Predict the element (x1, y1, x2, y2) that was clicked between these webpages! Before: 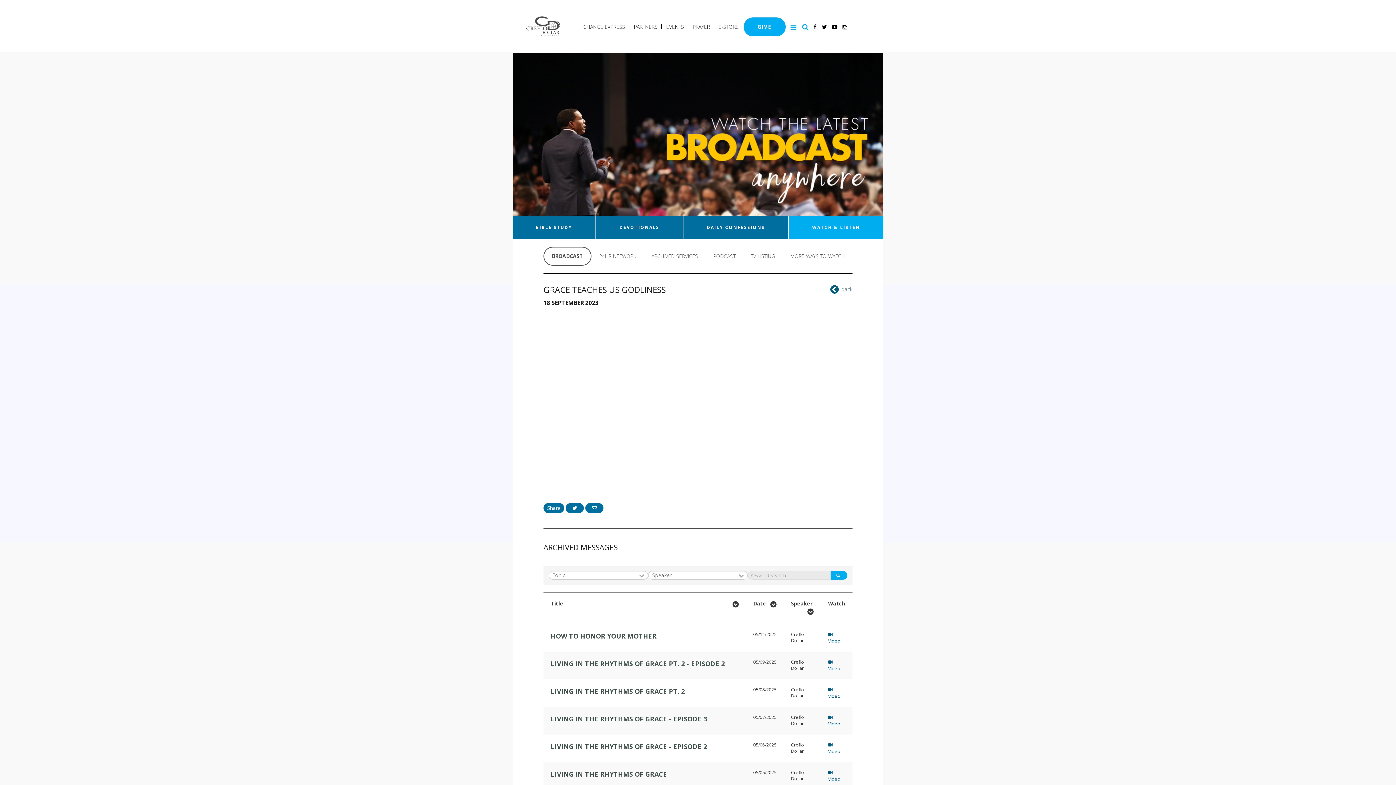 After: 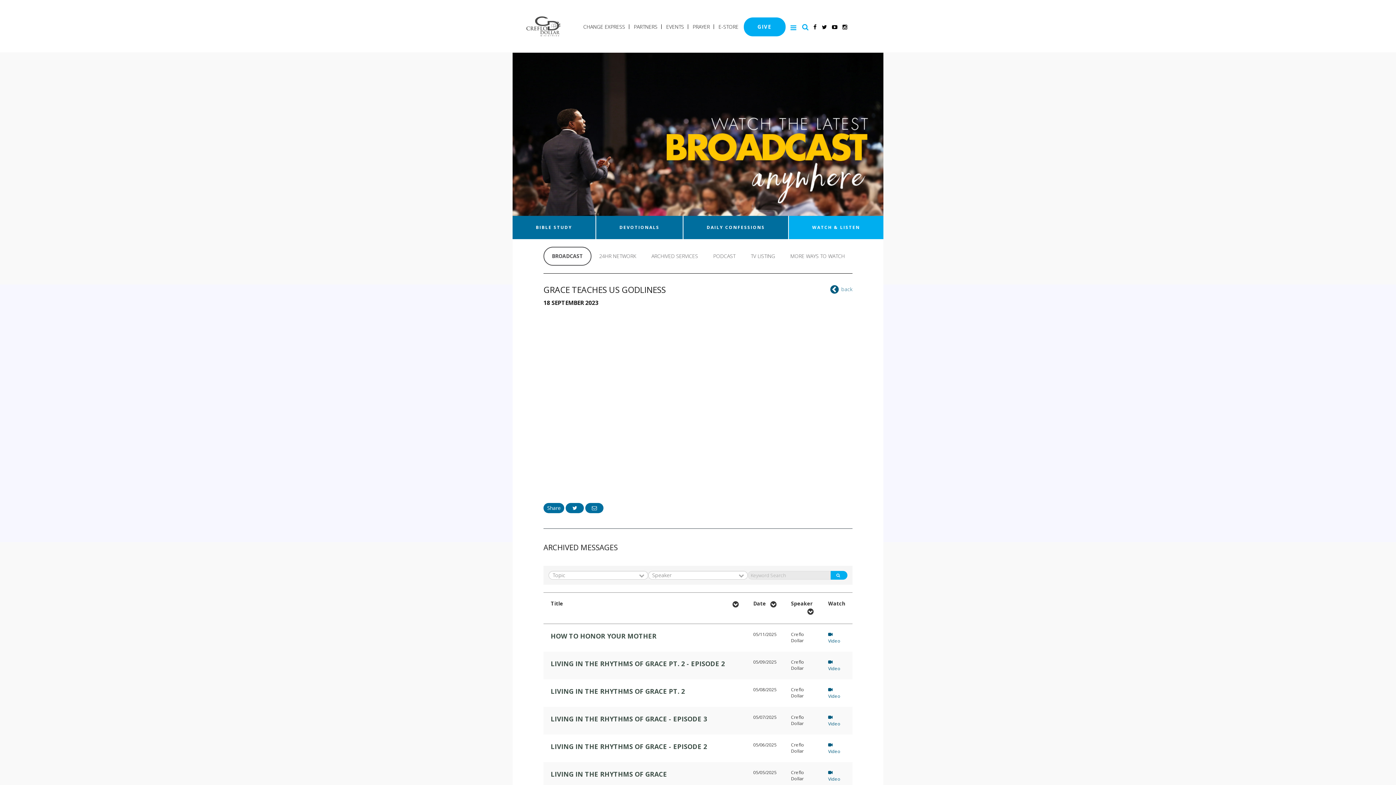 Action: bbox: (565, 503, 584, 513)